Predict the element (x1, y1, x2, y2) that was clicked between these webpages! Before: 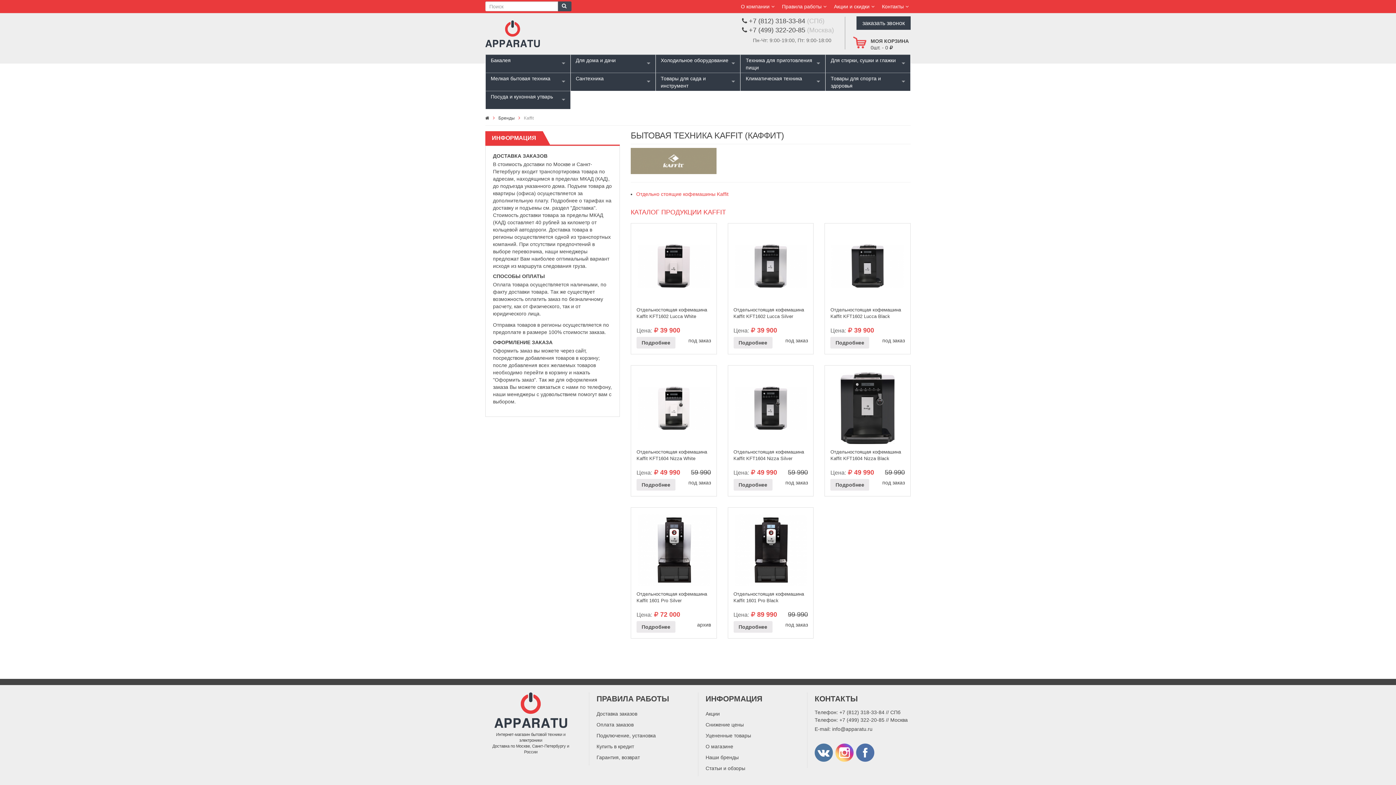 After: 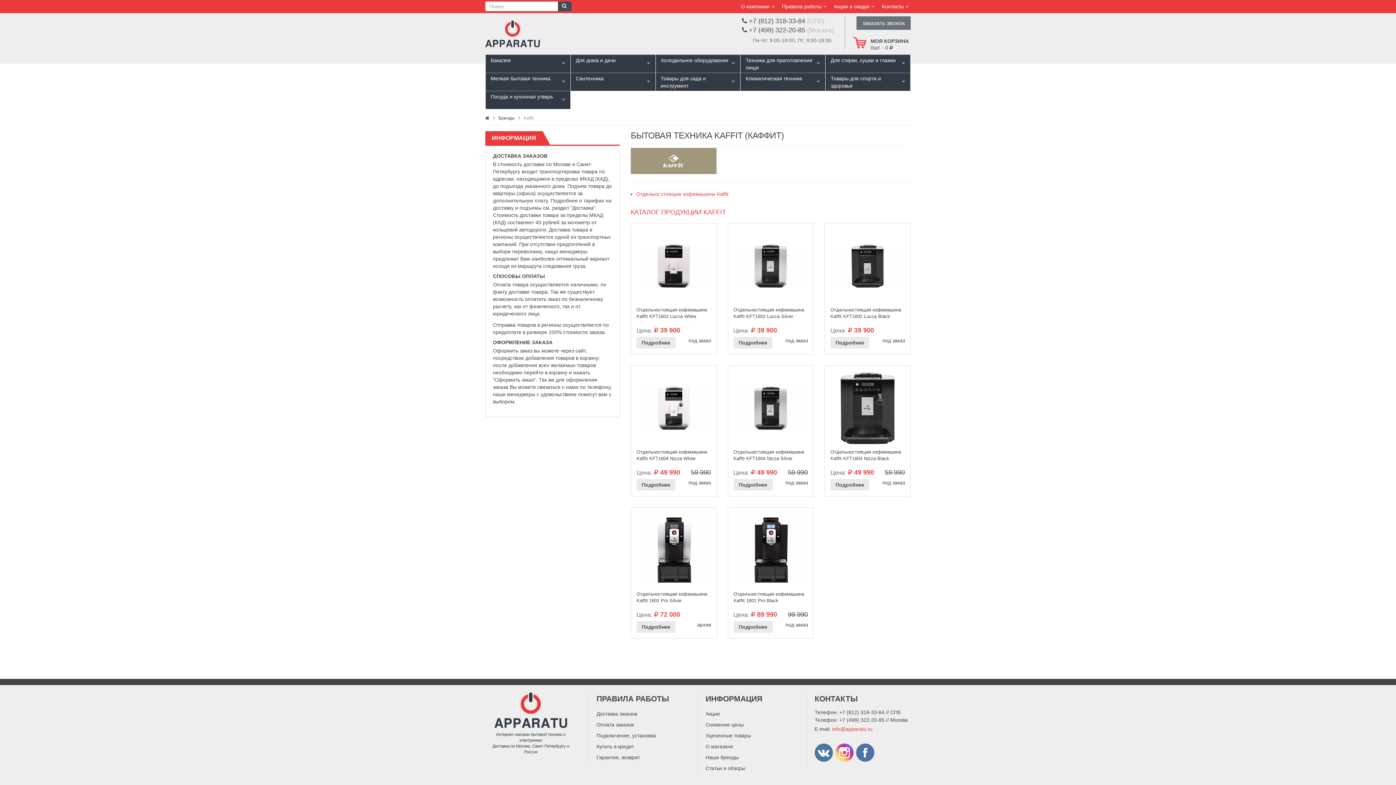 Action: bbox: (832, 726, 872, 732) label: info@apparatu.ru